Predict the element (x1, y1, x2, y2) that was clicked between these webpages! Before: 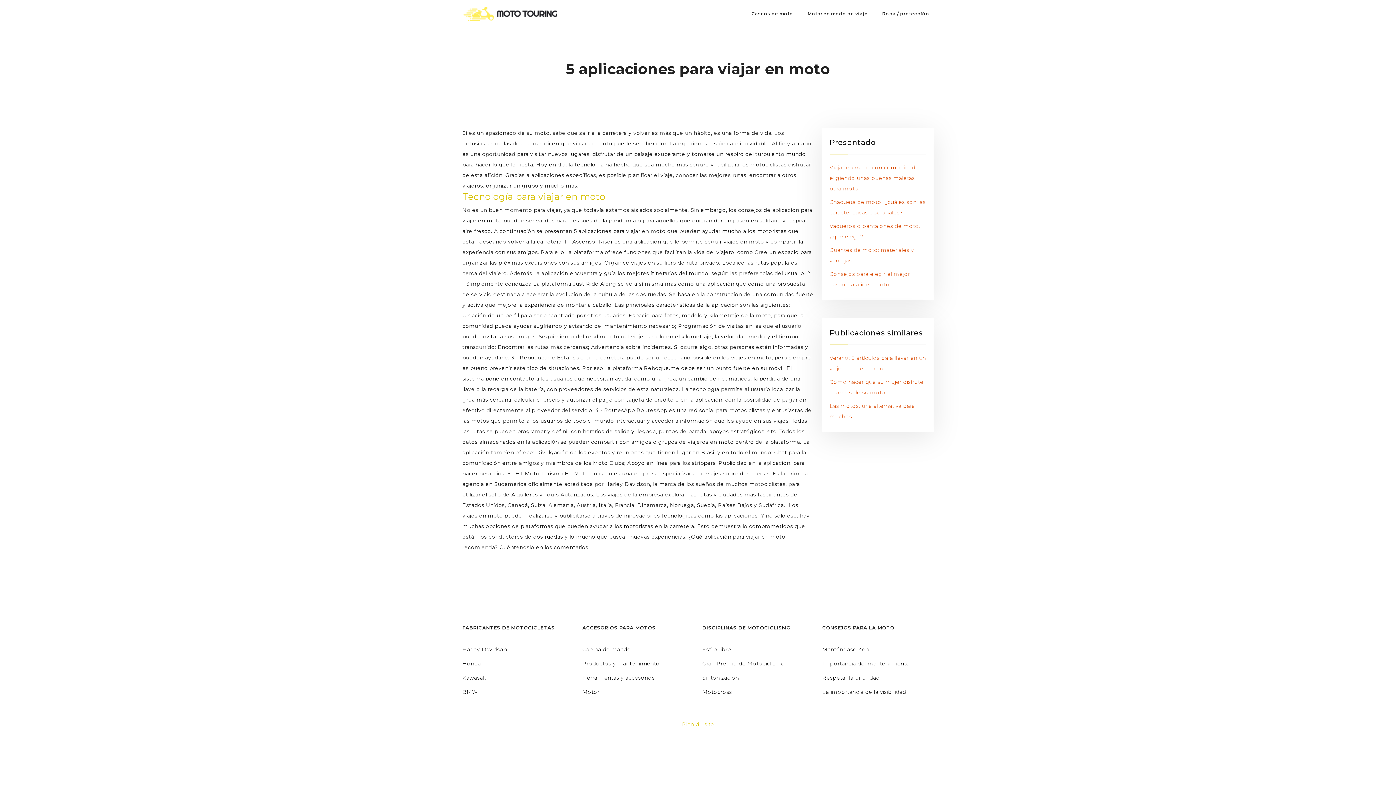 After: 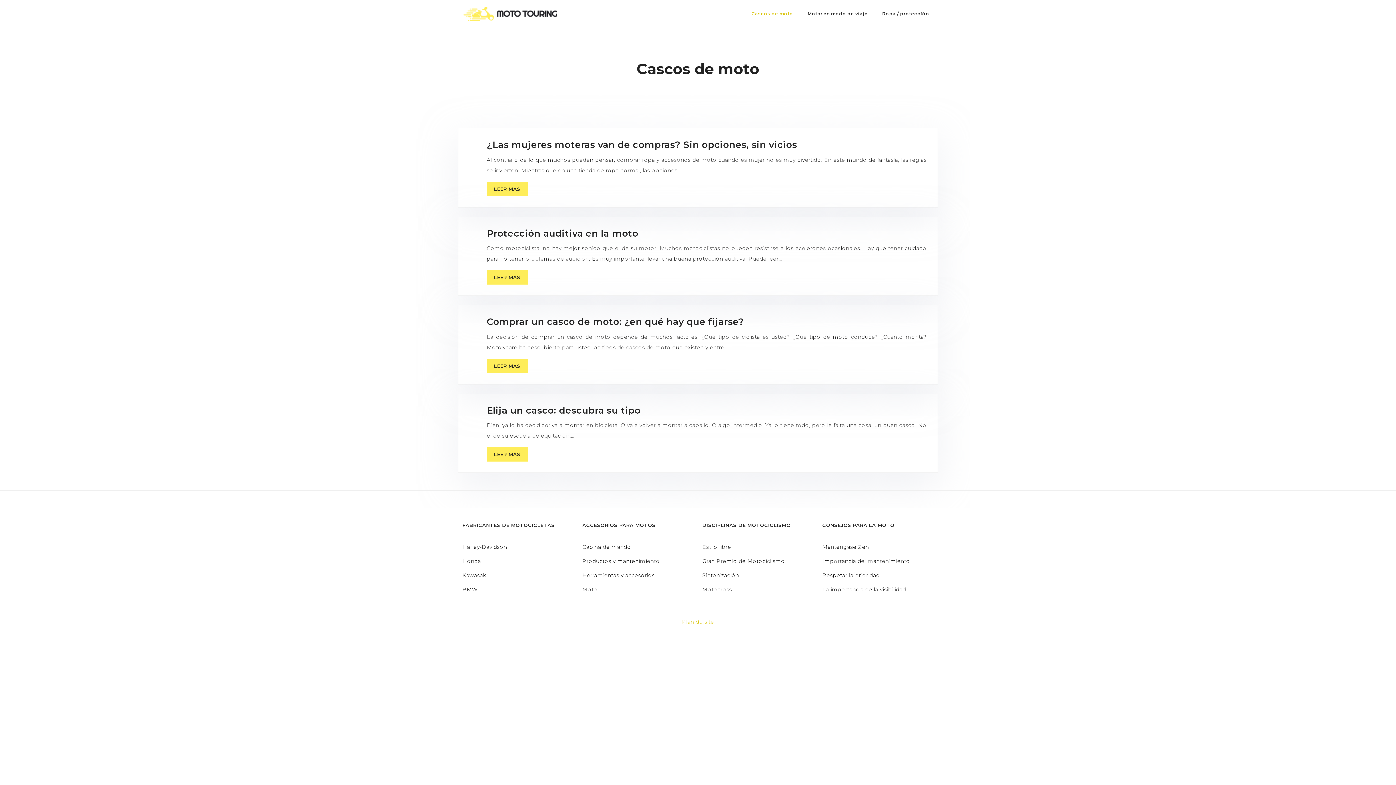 Action: label: Cascos de moto bbox: (748, 2, 796, 24)